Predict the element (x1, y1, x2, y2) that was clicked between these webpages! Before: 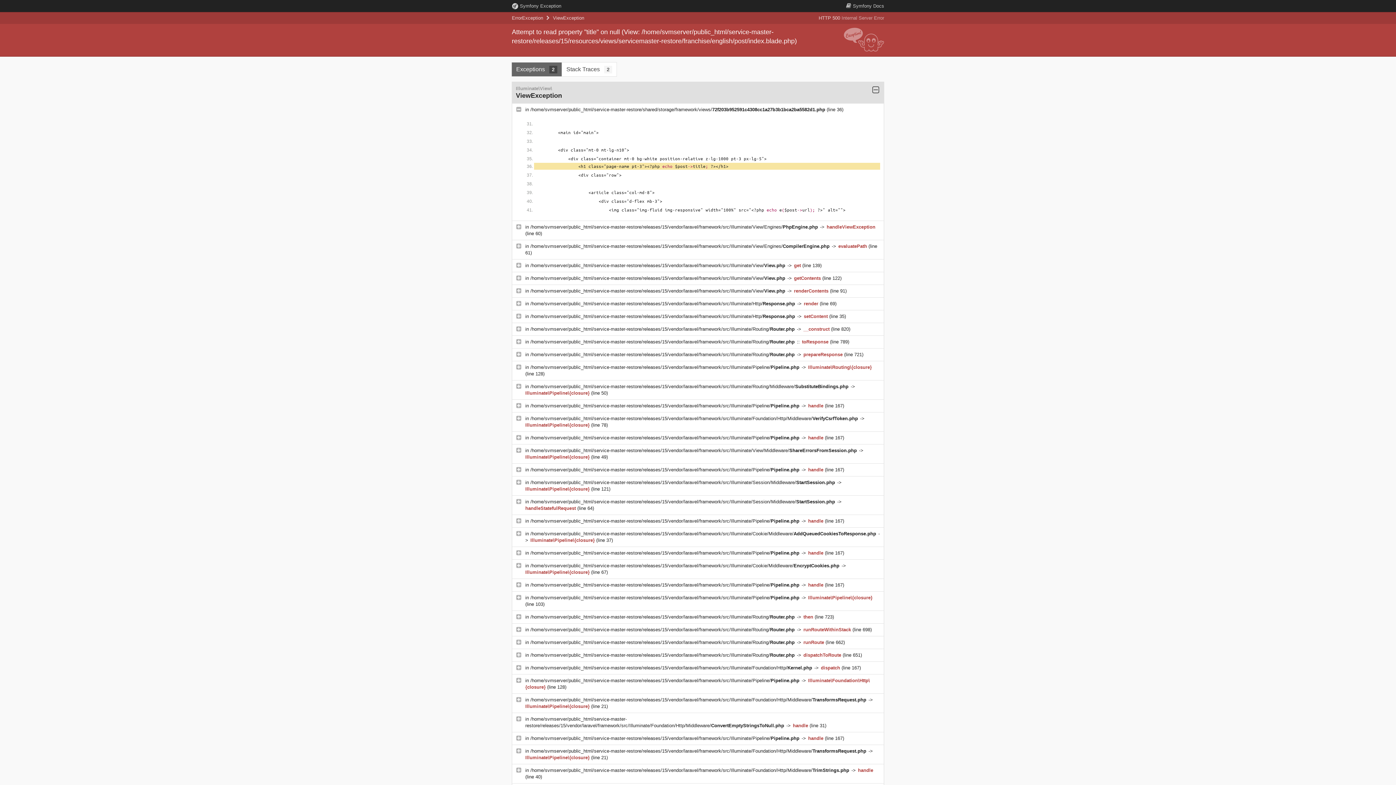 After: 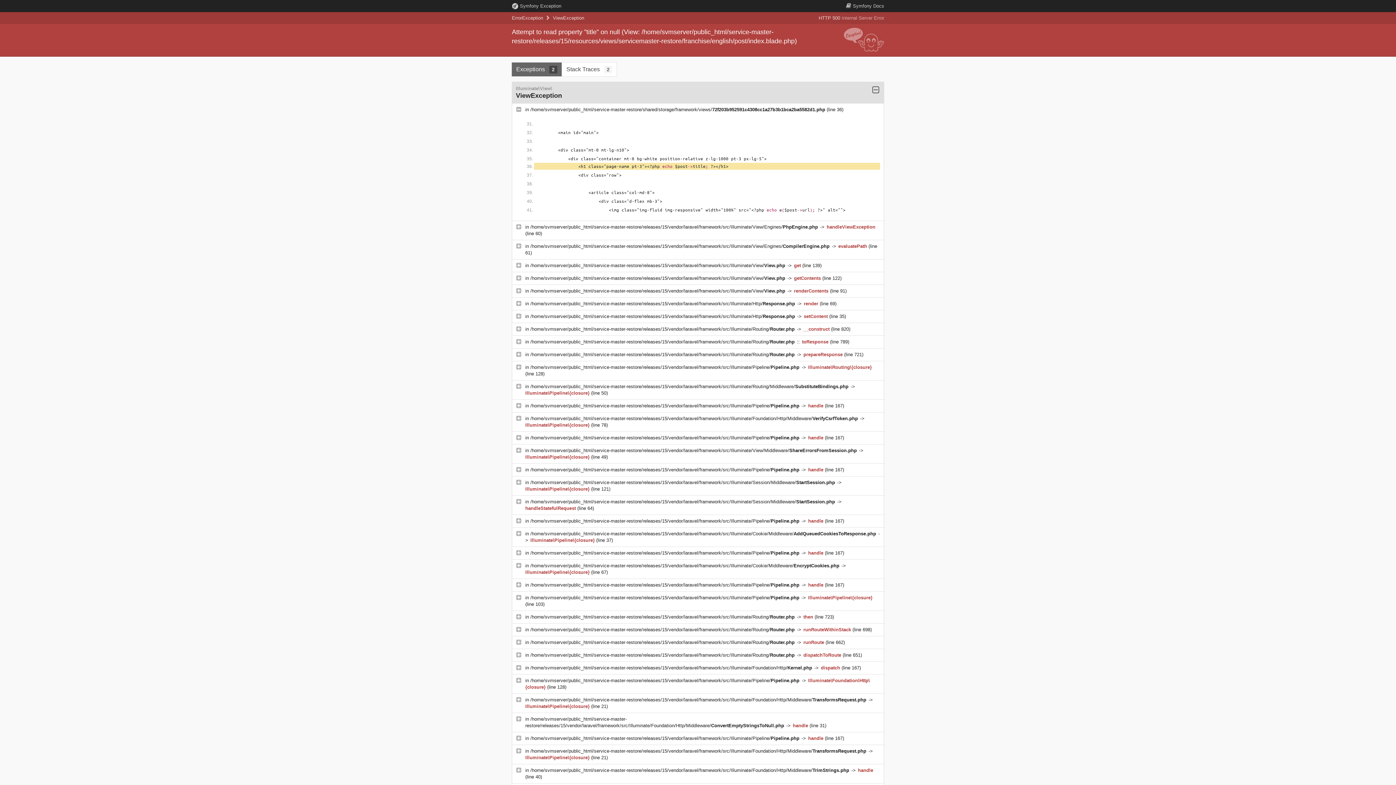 Action: bbox: (530, 697, 868, 702) label: /home/svmserver/public_html/service-master-restore/releases/15/vendor/laravel/framework/src/Illuminate/Foundation/Http/Middleware/TransformsRequest.php 